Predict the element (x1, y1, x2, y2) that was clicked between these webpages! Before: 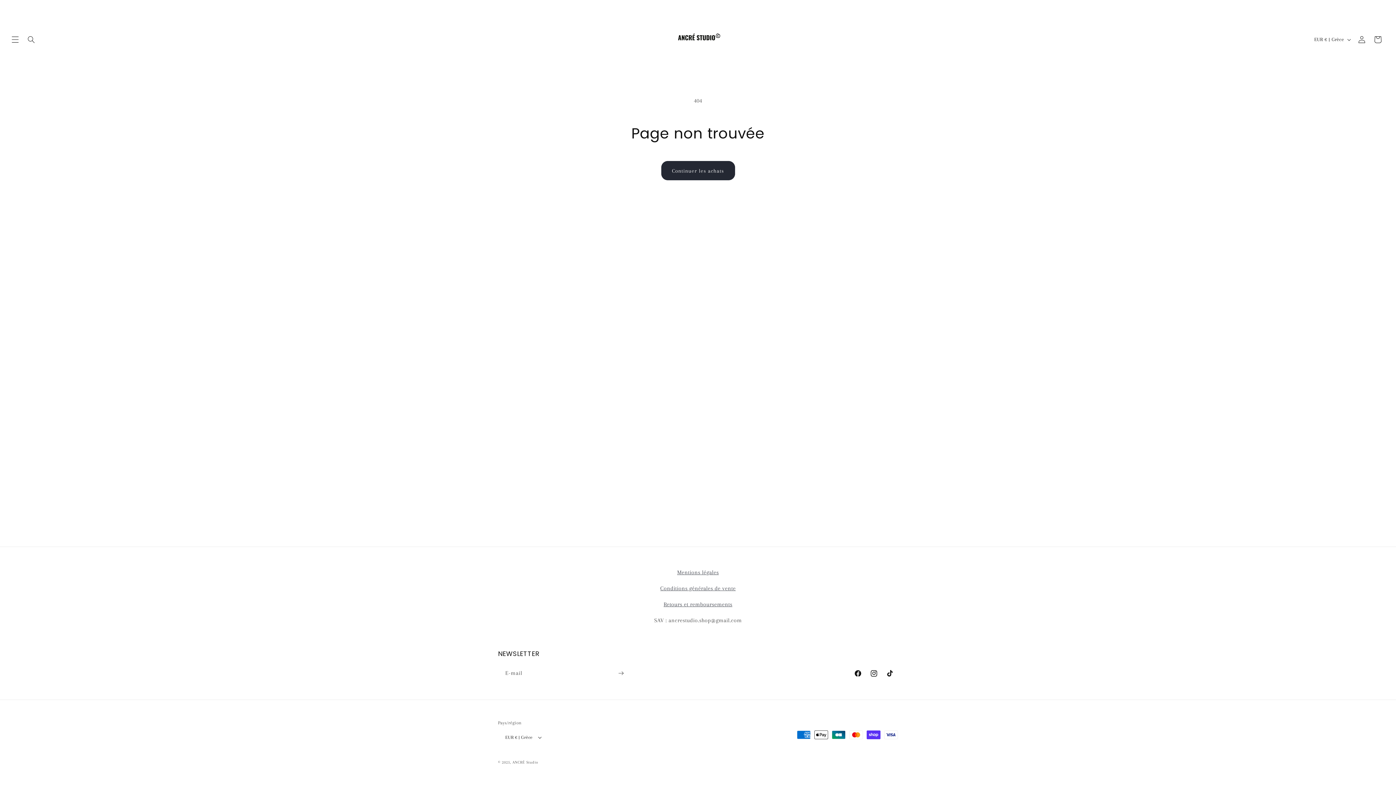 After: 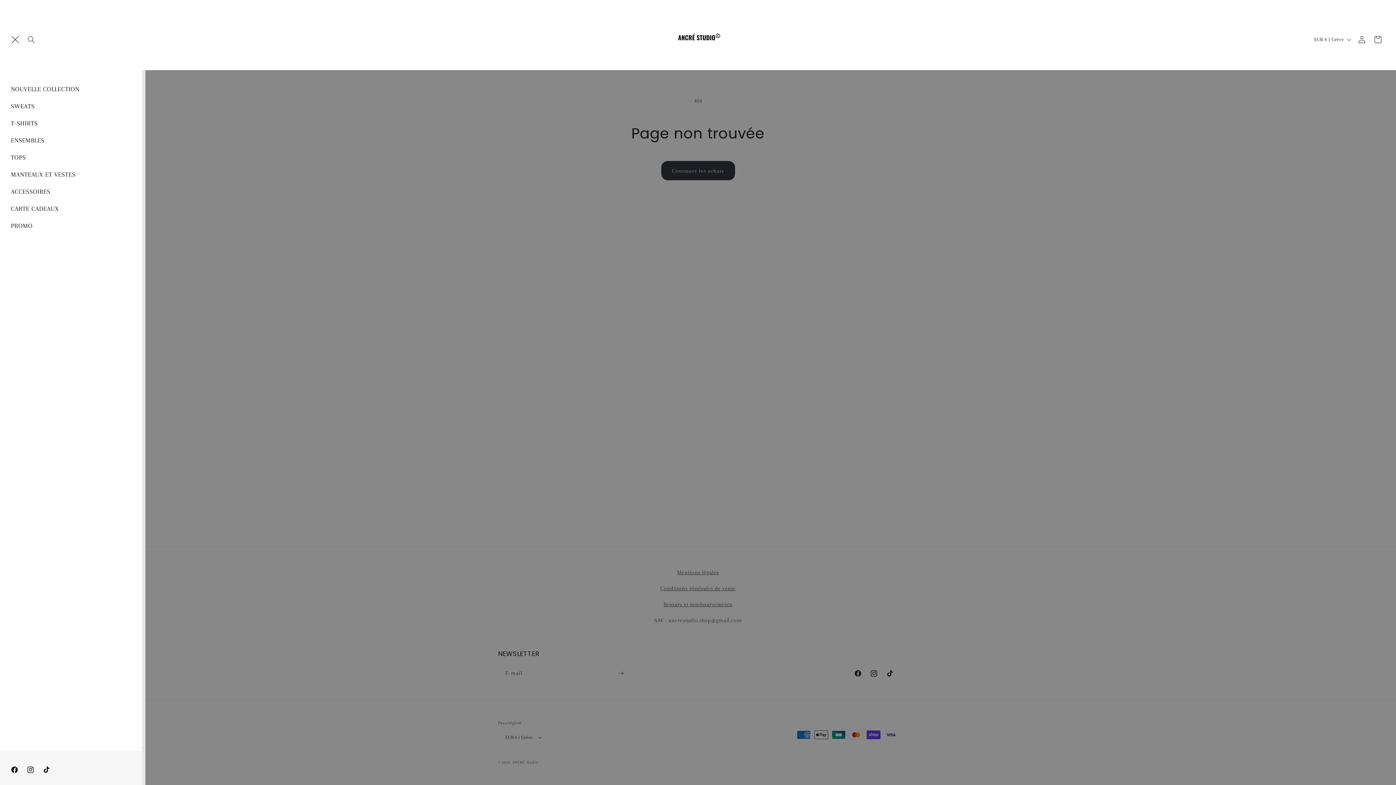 Action: bbox: (7, 31, 23, 47) label: Menu